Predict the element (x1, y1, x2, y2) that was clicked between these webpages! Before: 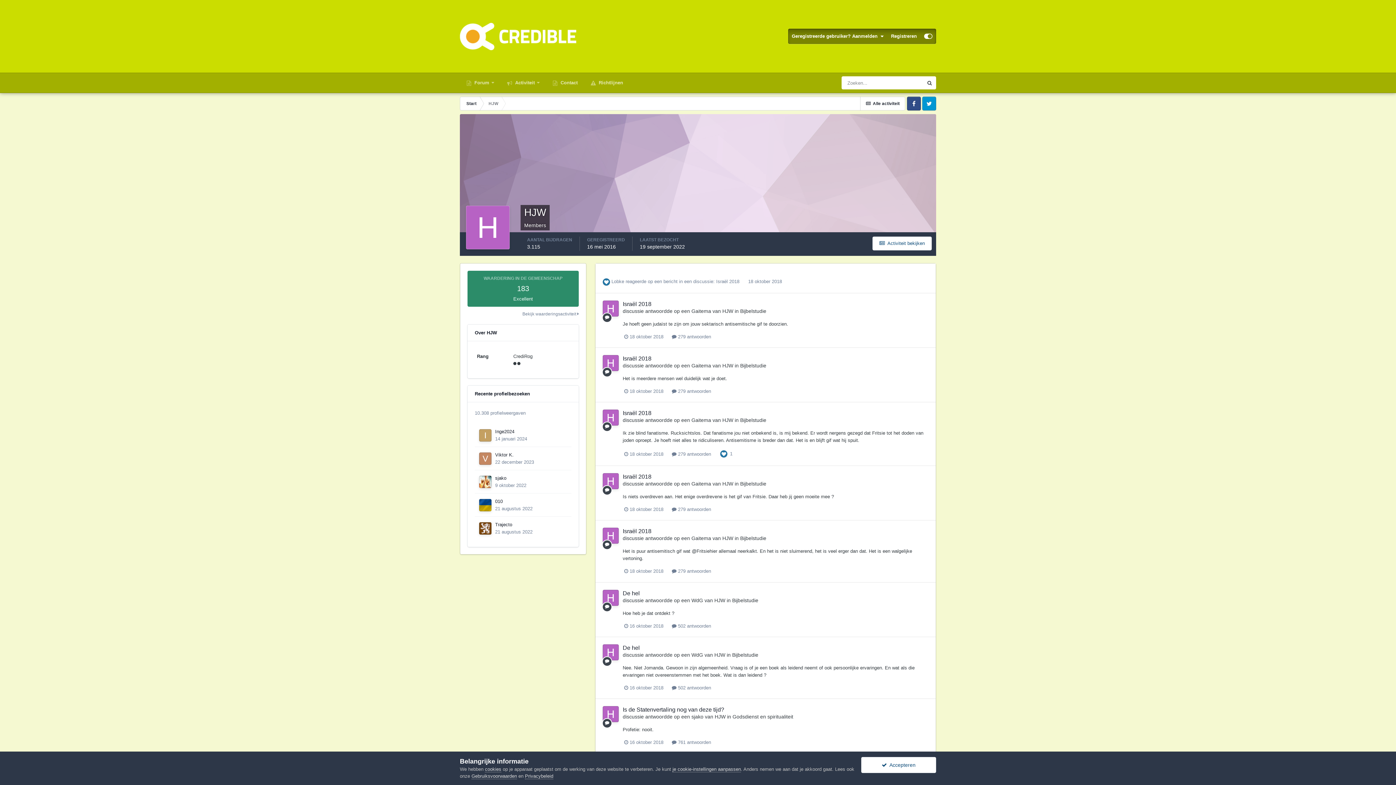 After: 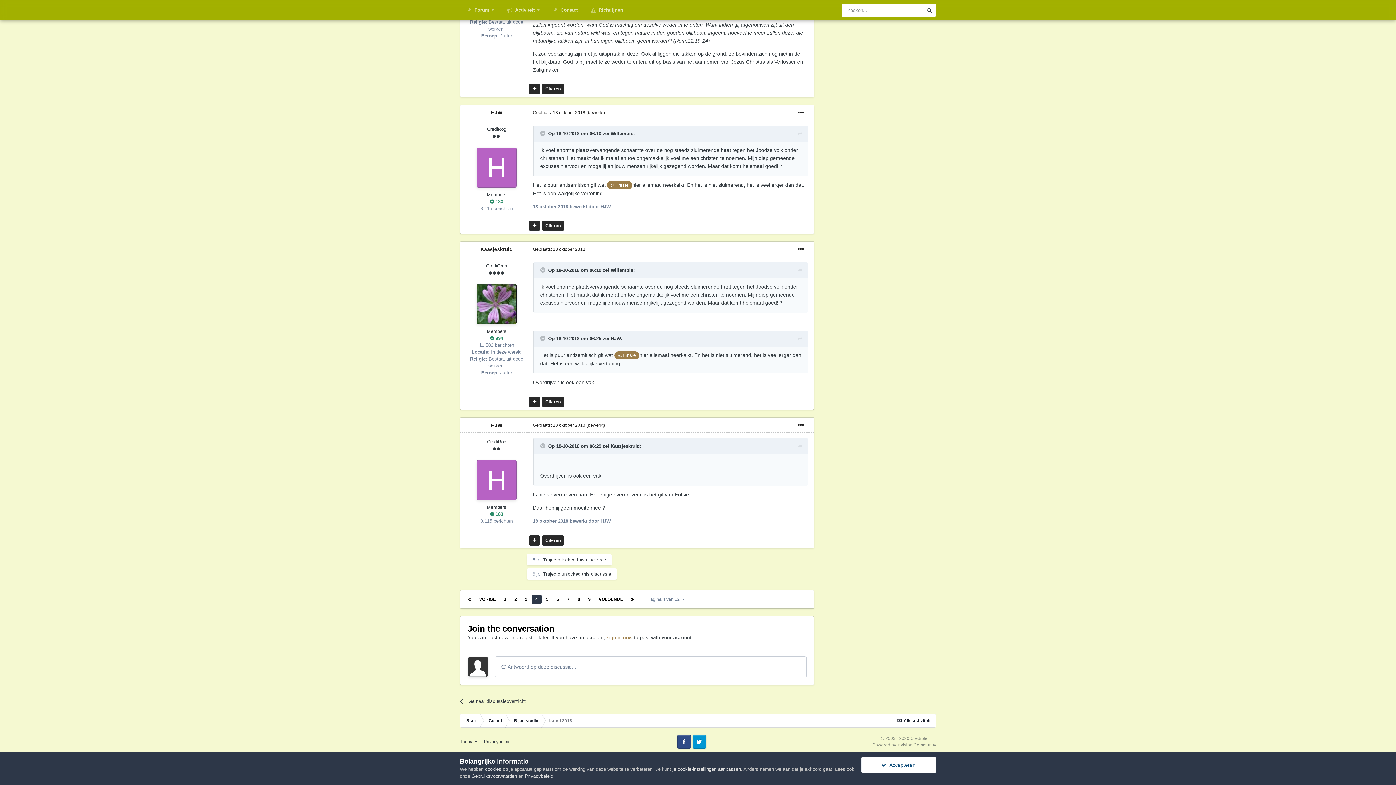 Action: bbox: (622, 528, 651, 534) label: Israël 2018